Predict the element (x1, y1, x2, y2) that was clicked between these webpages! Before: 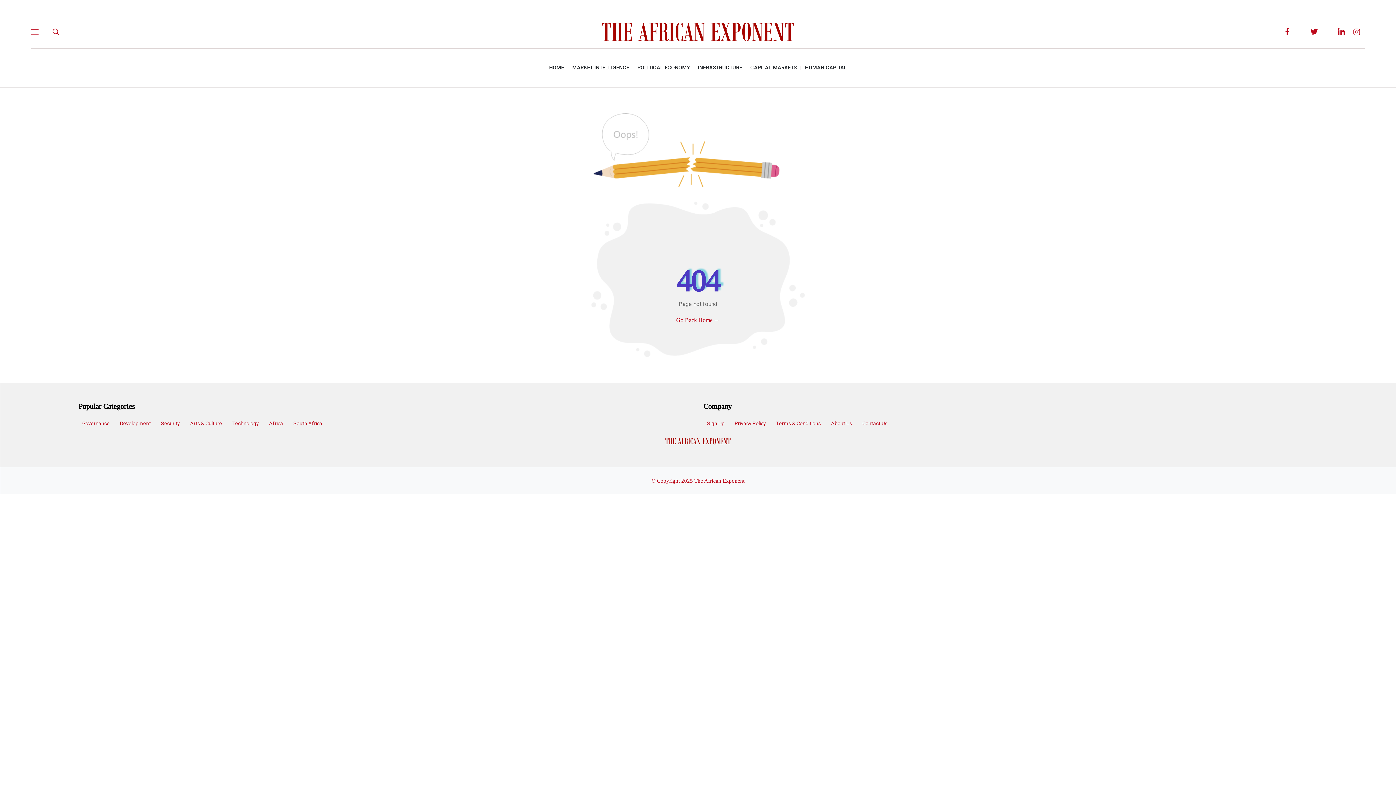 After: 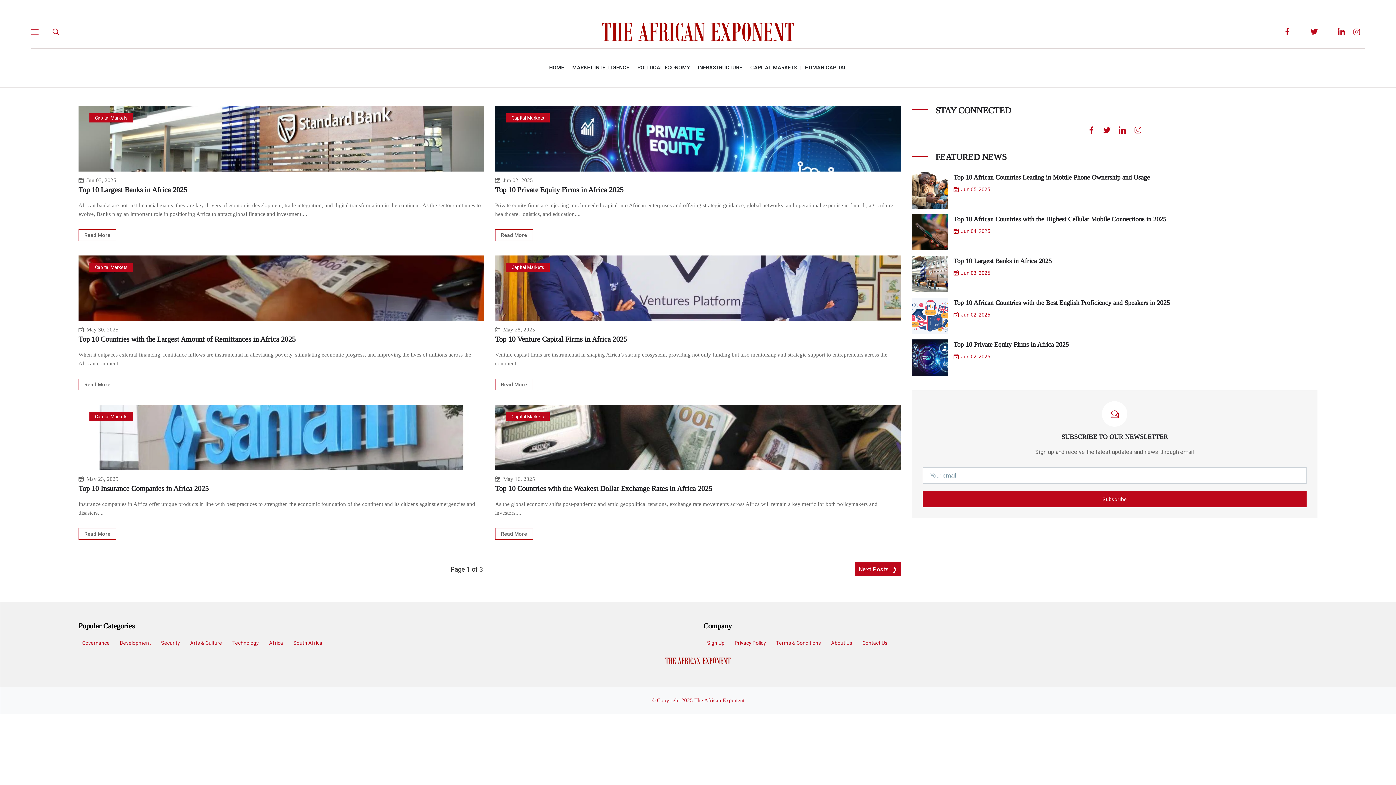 Action: bbox: (750, 64, 797, 71) label: CAPITAL MARKETS